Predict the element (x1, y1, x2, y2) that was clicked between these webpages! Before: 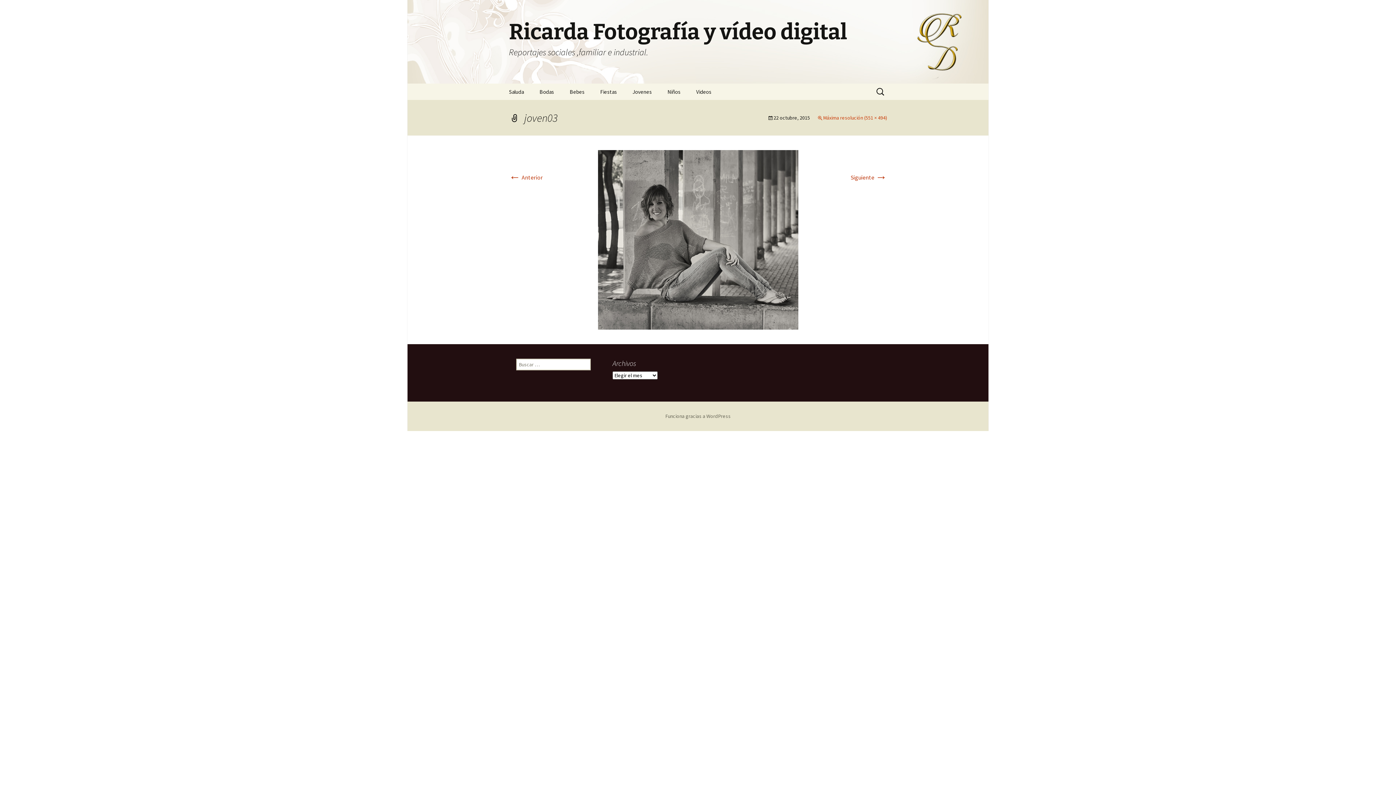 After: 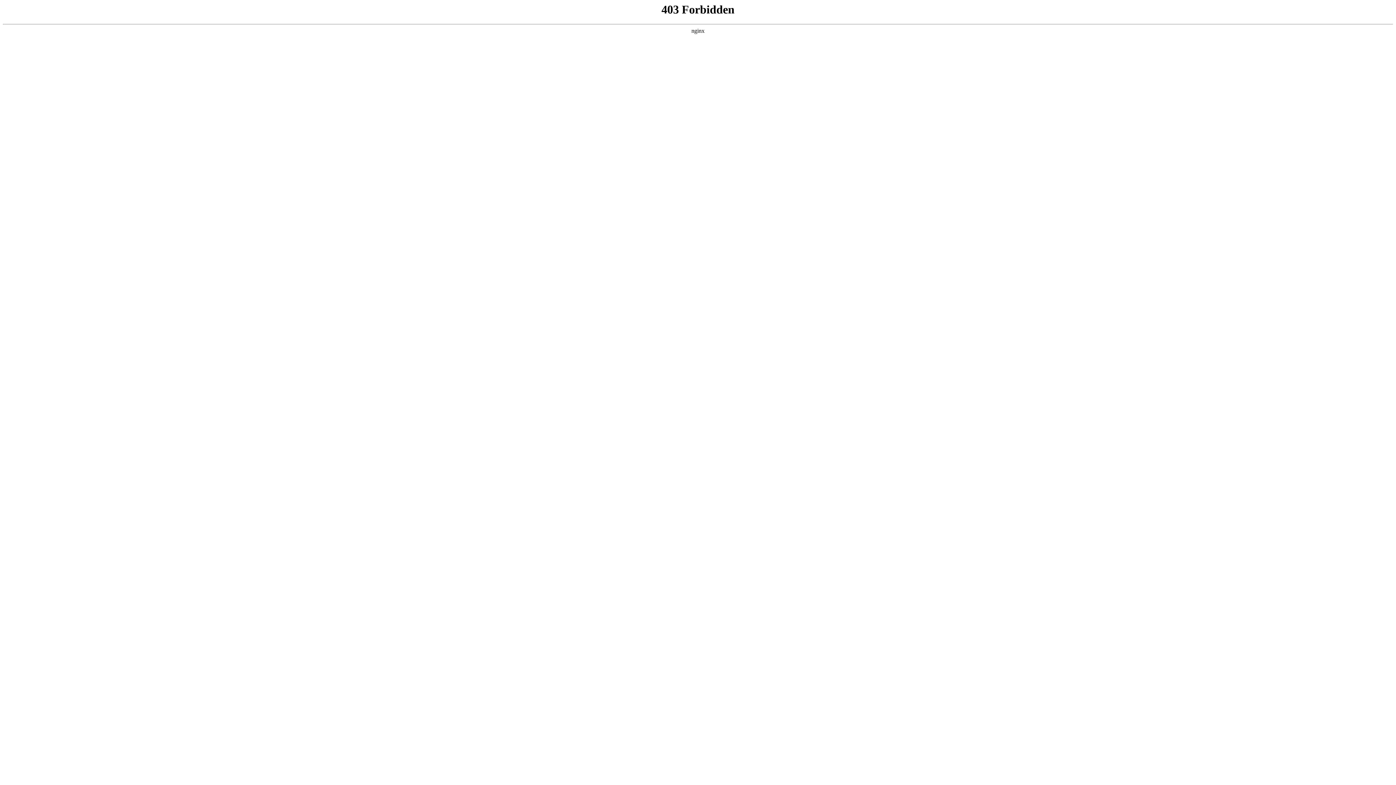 Action: label: Funciona gracias a WordPress bbox: (665, 413, 730, 419)